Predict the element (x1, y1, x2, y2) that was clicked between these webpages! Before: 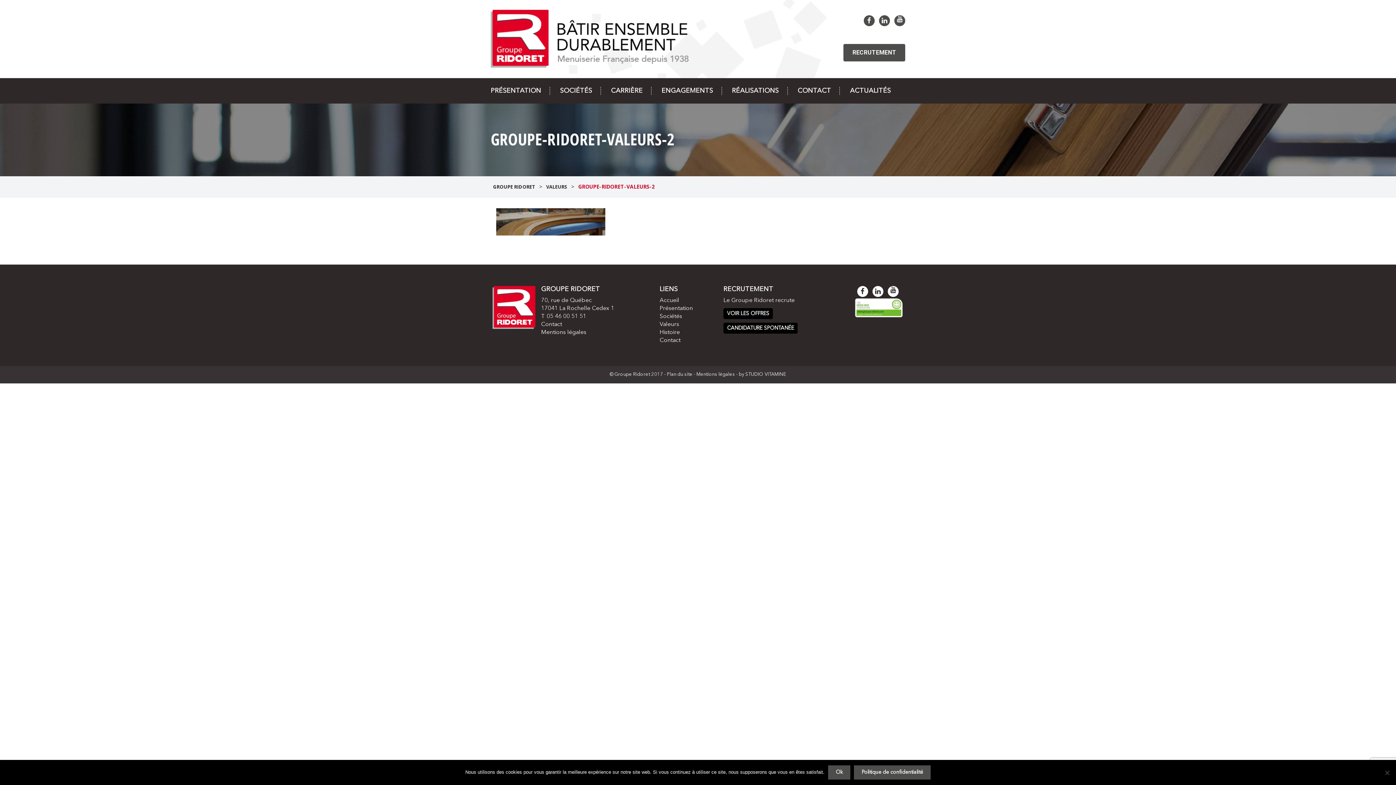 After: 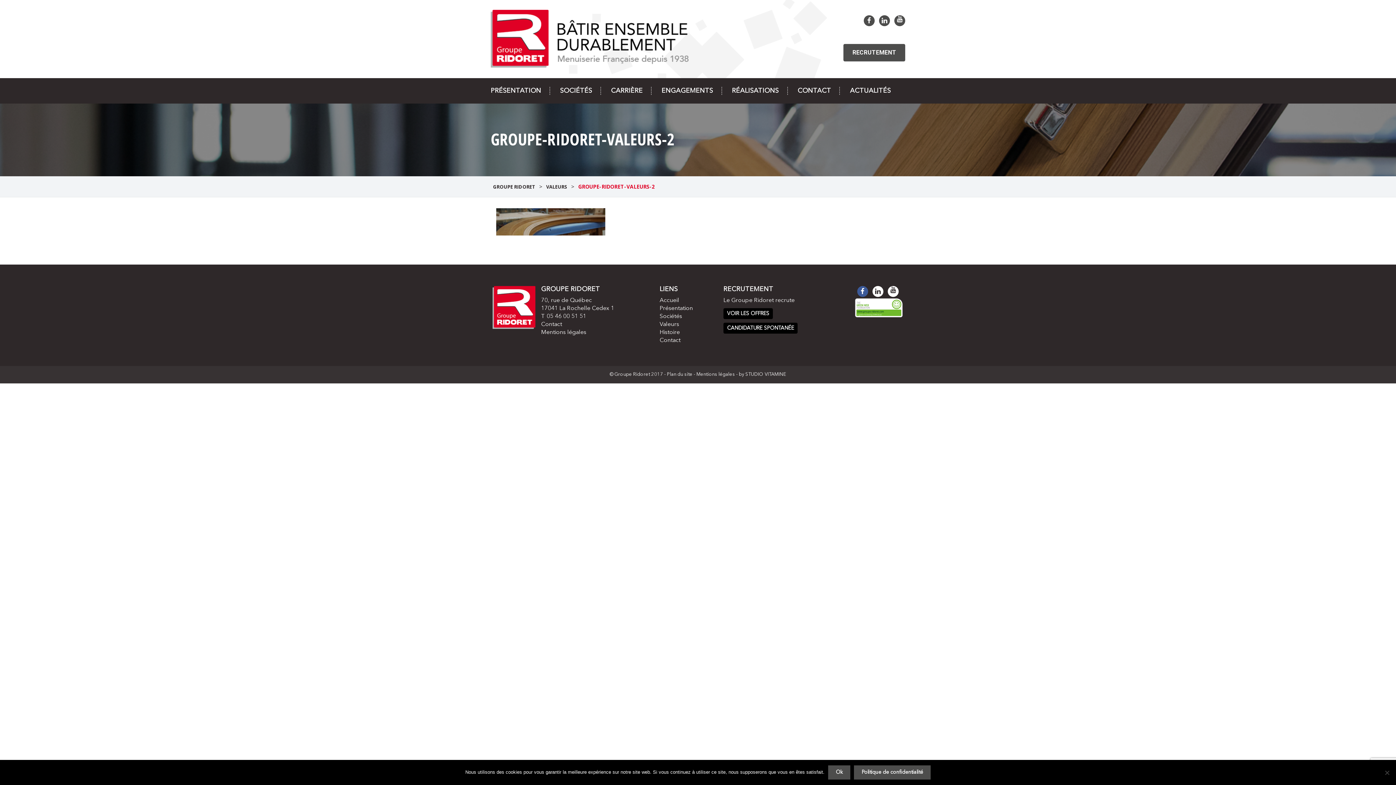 Action: bbox: (857, 286, 868, 297)